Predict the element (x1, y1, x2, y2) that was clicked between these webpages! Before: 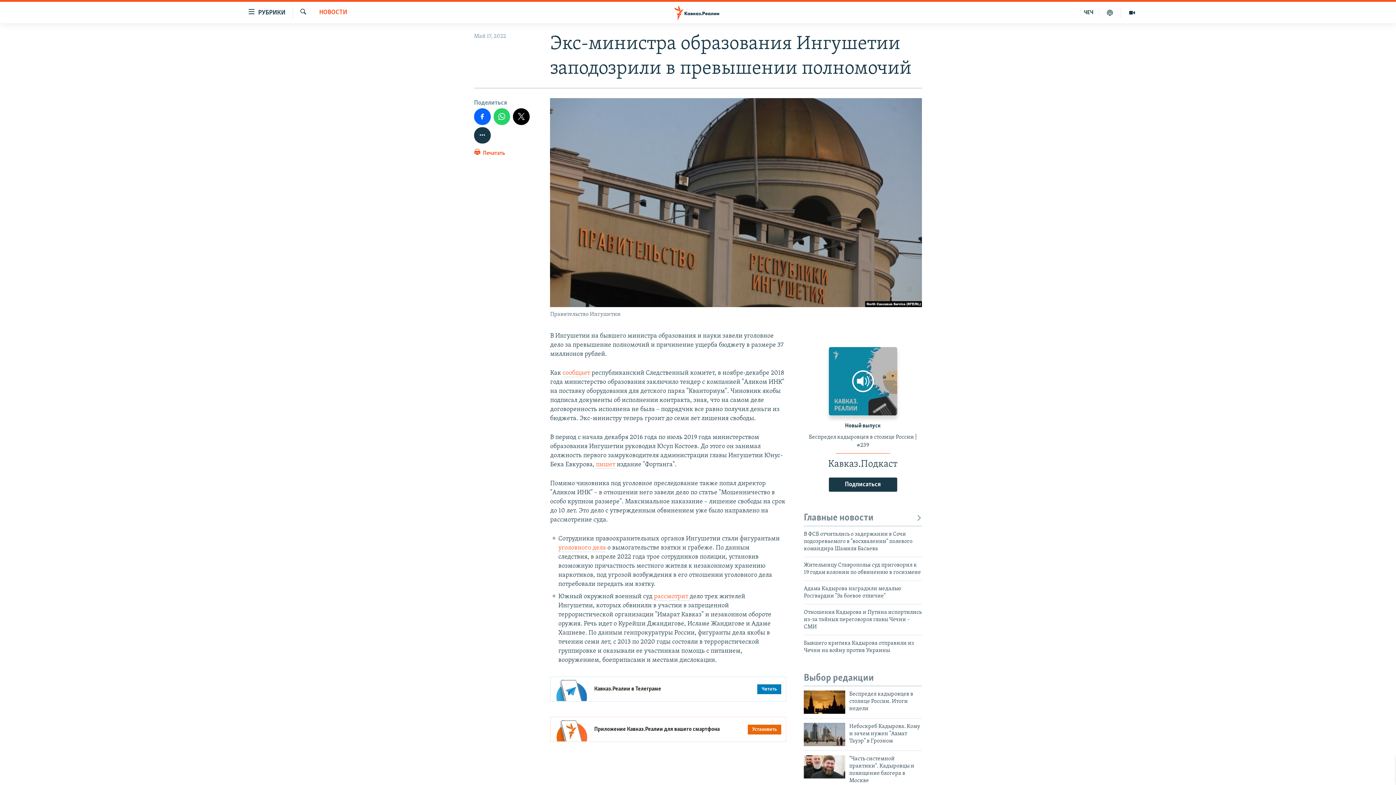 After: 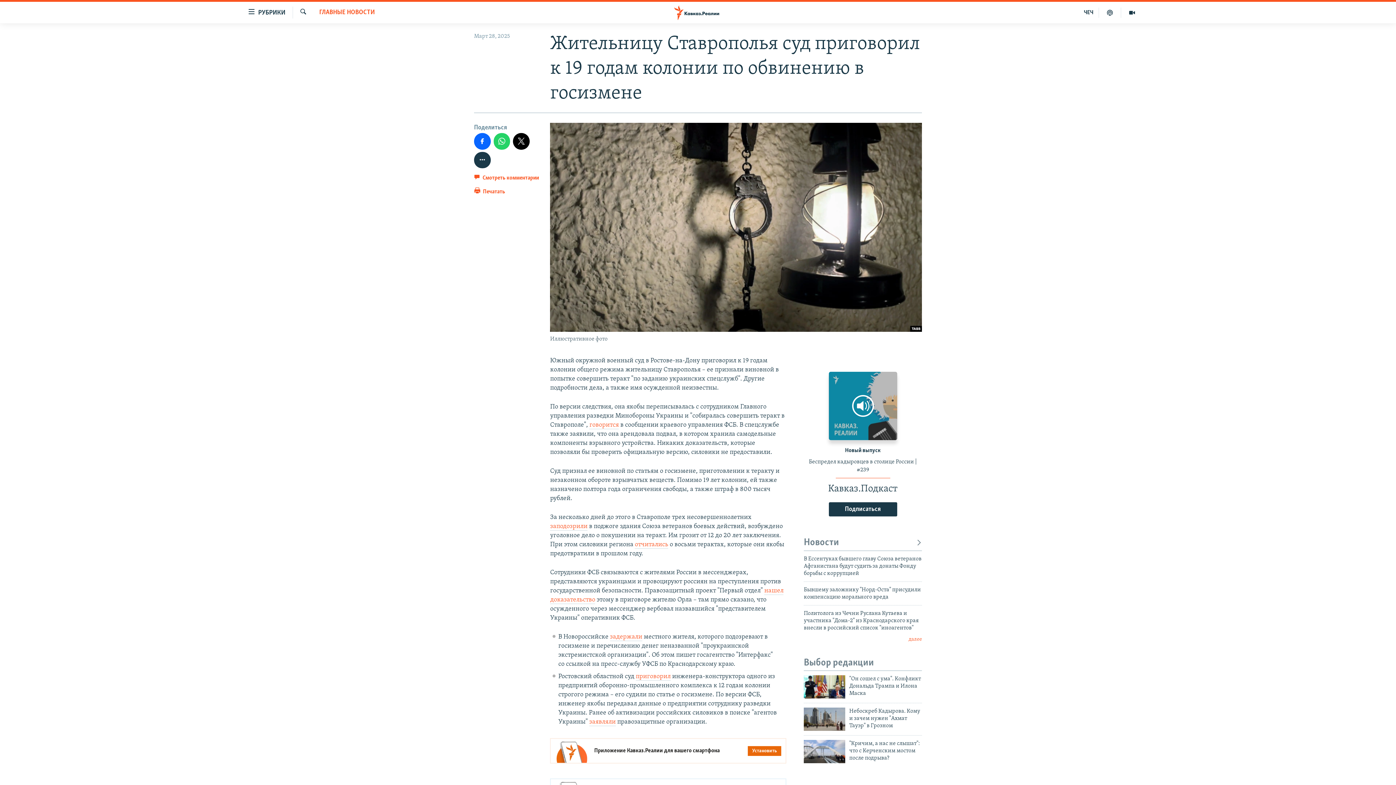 Action: bbox: (804, 561, 922, 580) label: Жительницу Ставрополья суд приговорил к 19 годам колонии по обвинению в госизмене